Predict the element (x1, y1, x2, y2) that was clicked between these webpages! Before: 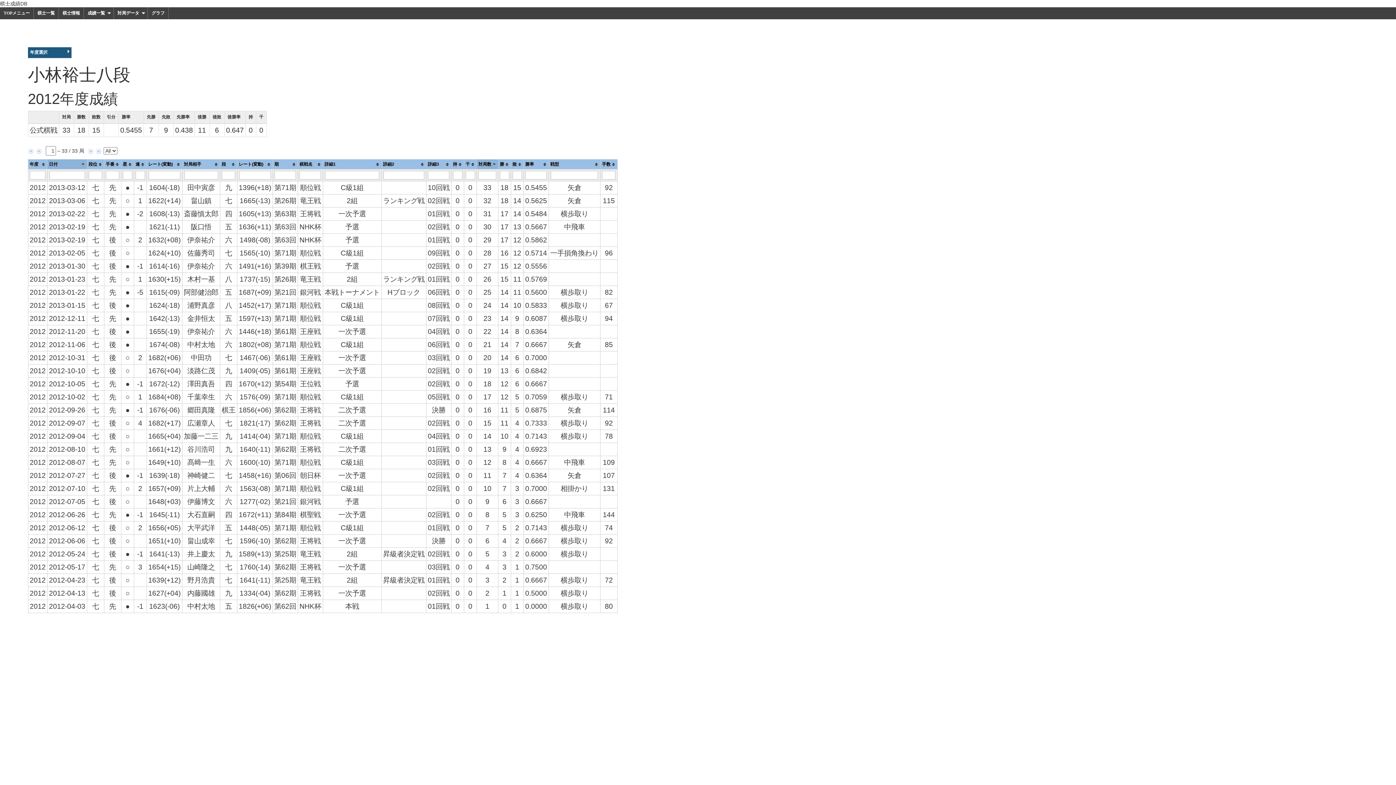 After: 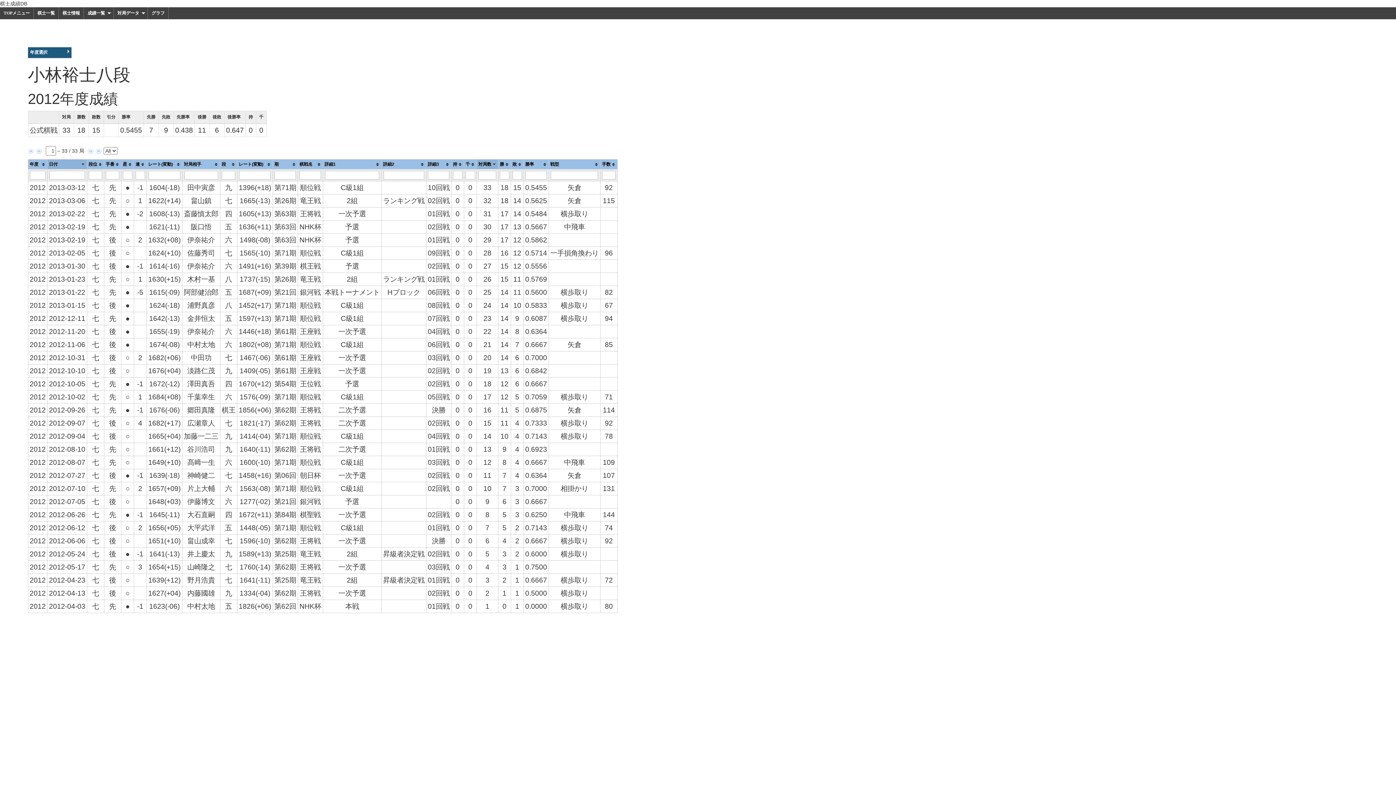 Action: bbox: (27, 47, 71, 58) label: 年度選択